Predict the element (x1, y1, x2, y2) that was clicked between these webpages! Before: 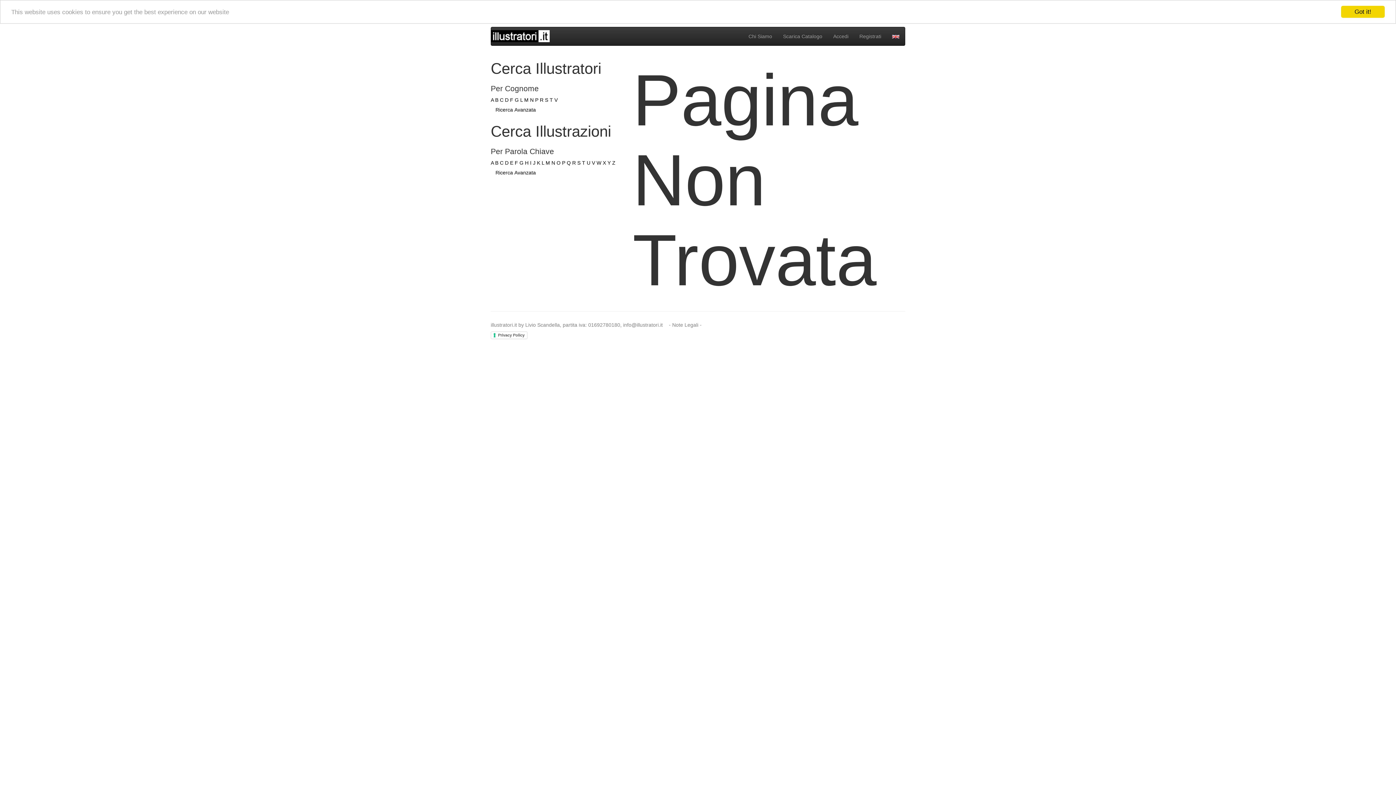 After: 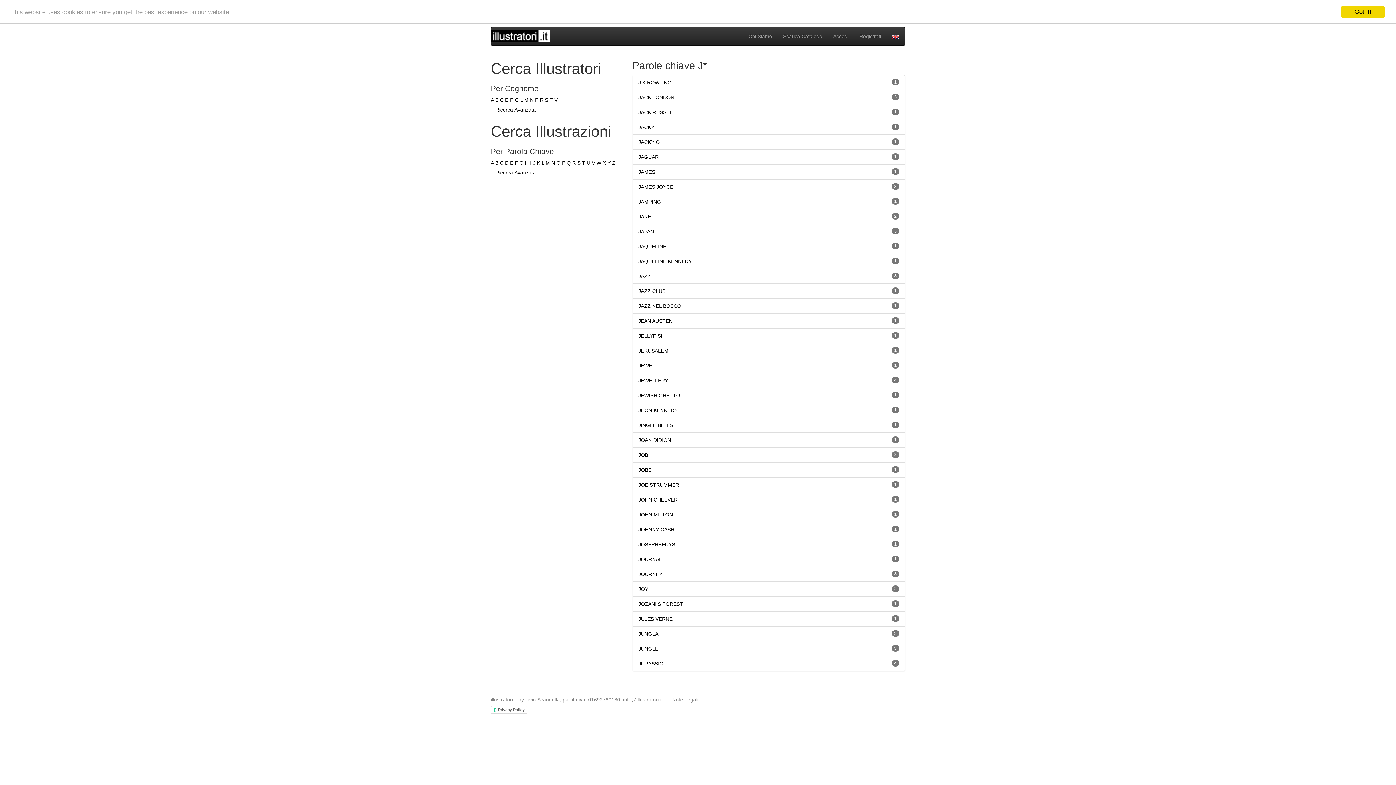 Action: label: J bbox: (533, 160, 535, 165)